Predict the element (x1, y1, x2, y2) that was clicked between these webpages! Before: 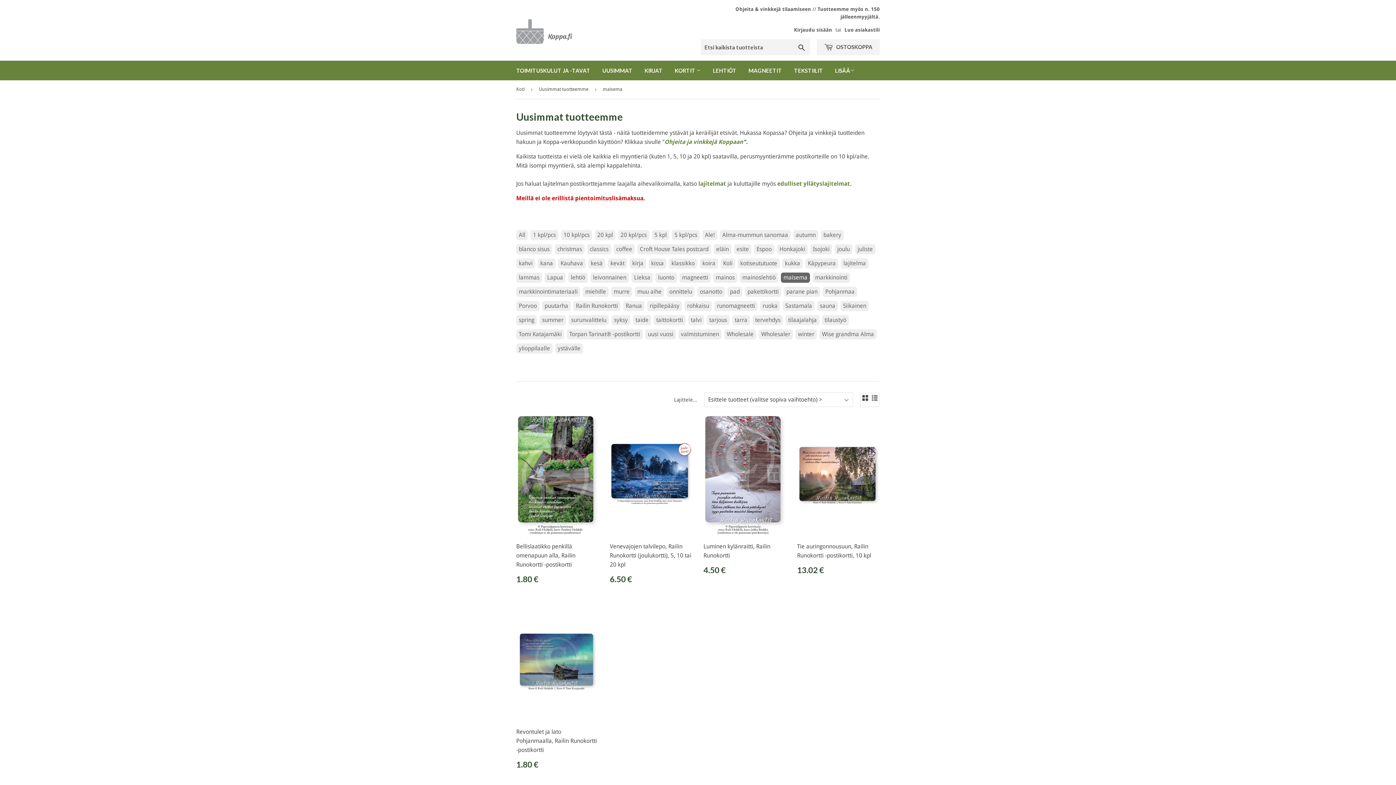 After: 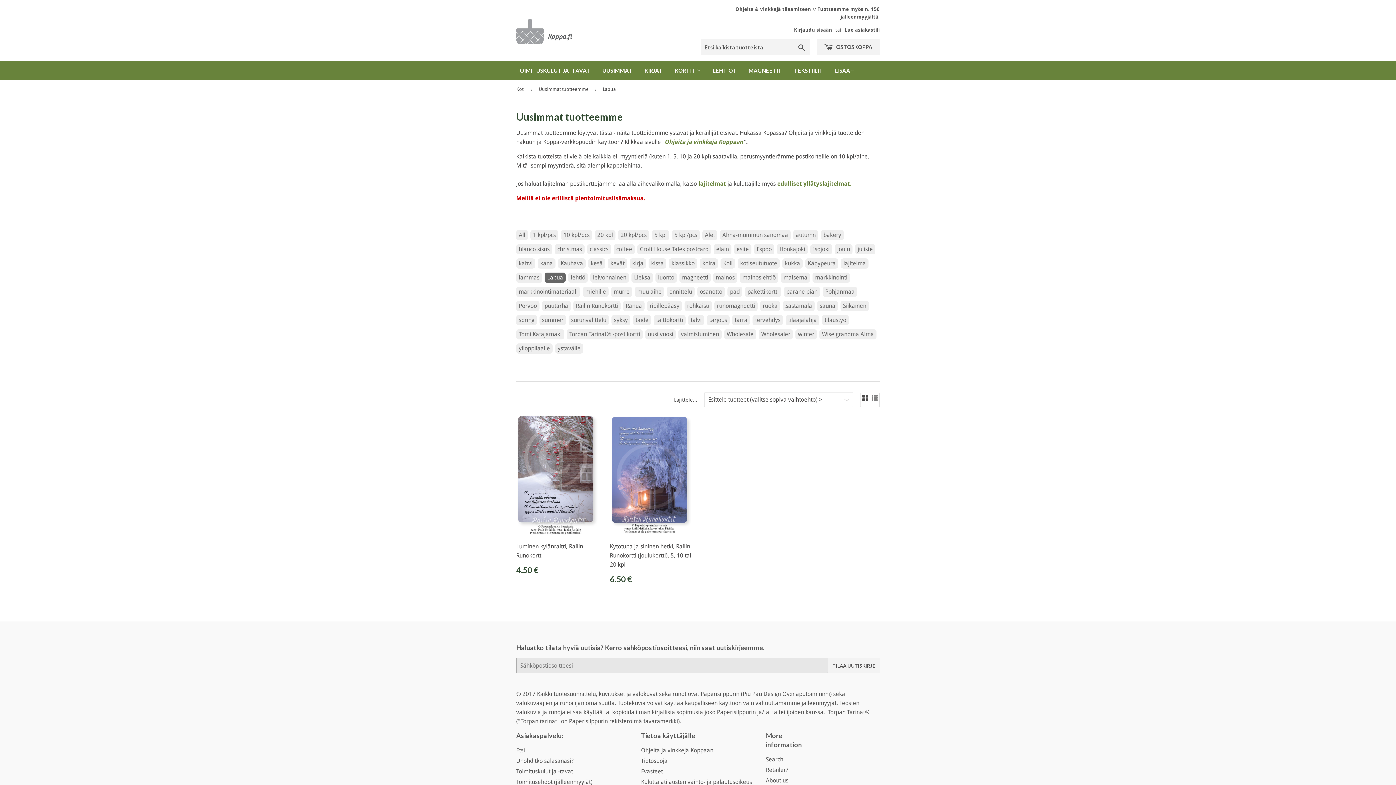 Action: bbox: (544, 272, 565, 282) label: Lapua